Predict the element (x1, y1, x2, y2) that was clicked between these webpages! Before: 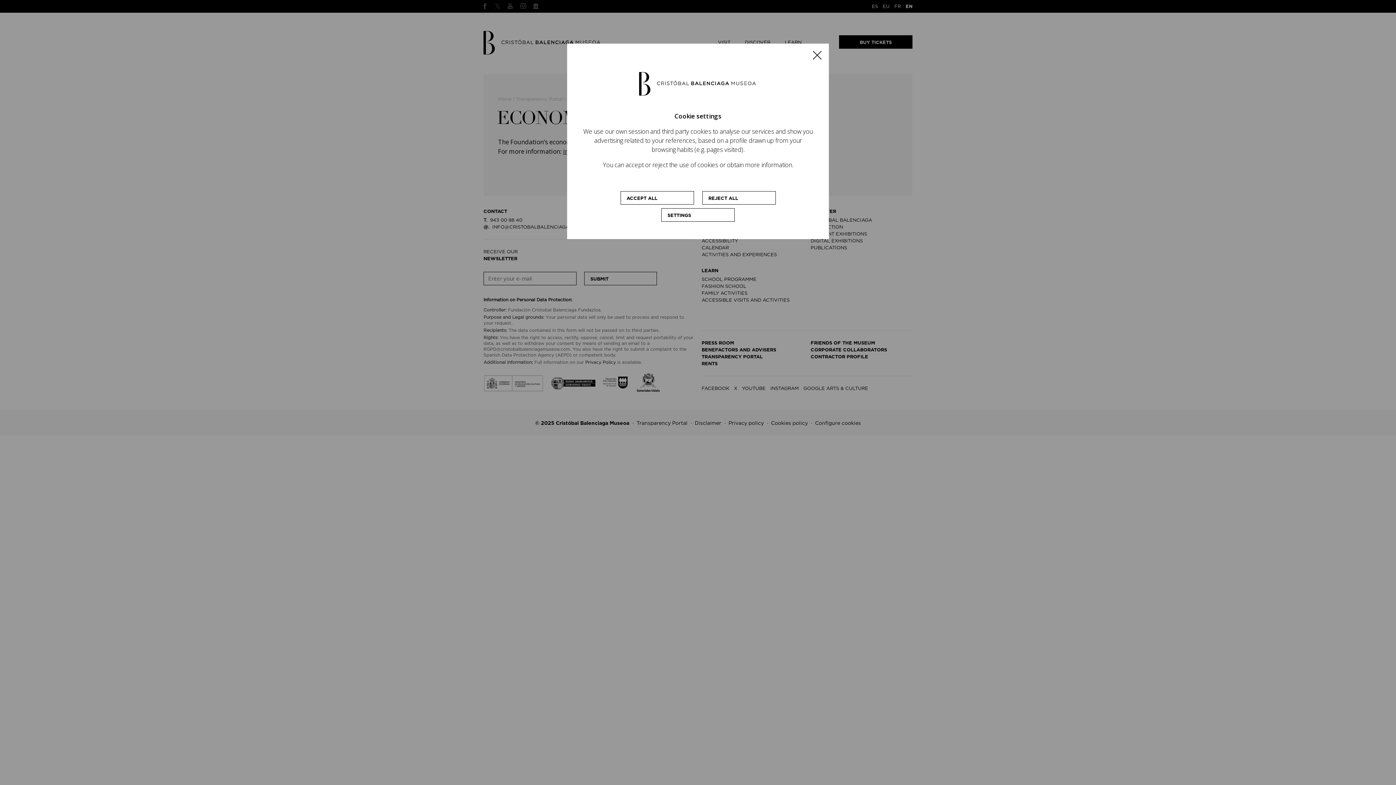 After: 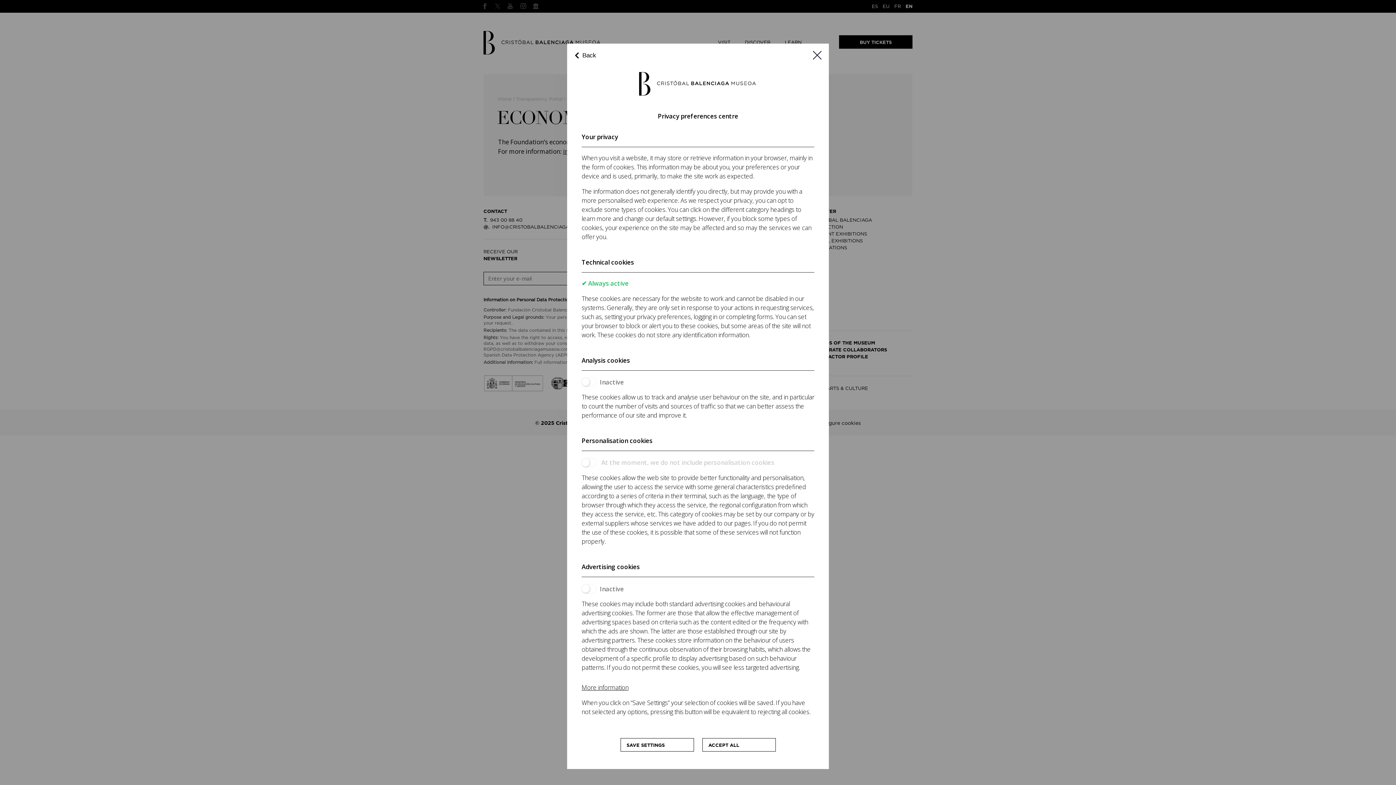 Action: bbox: (661, 208, 734, 221) label: SETTINGS